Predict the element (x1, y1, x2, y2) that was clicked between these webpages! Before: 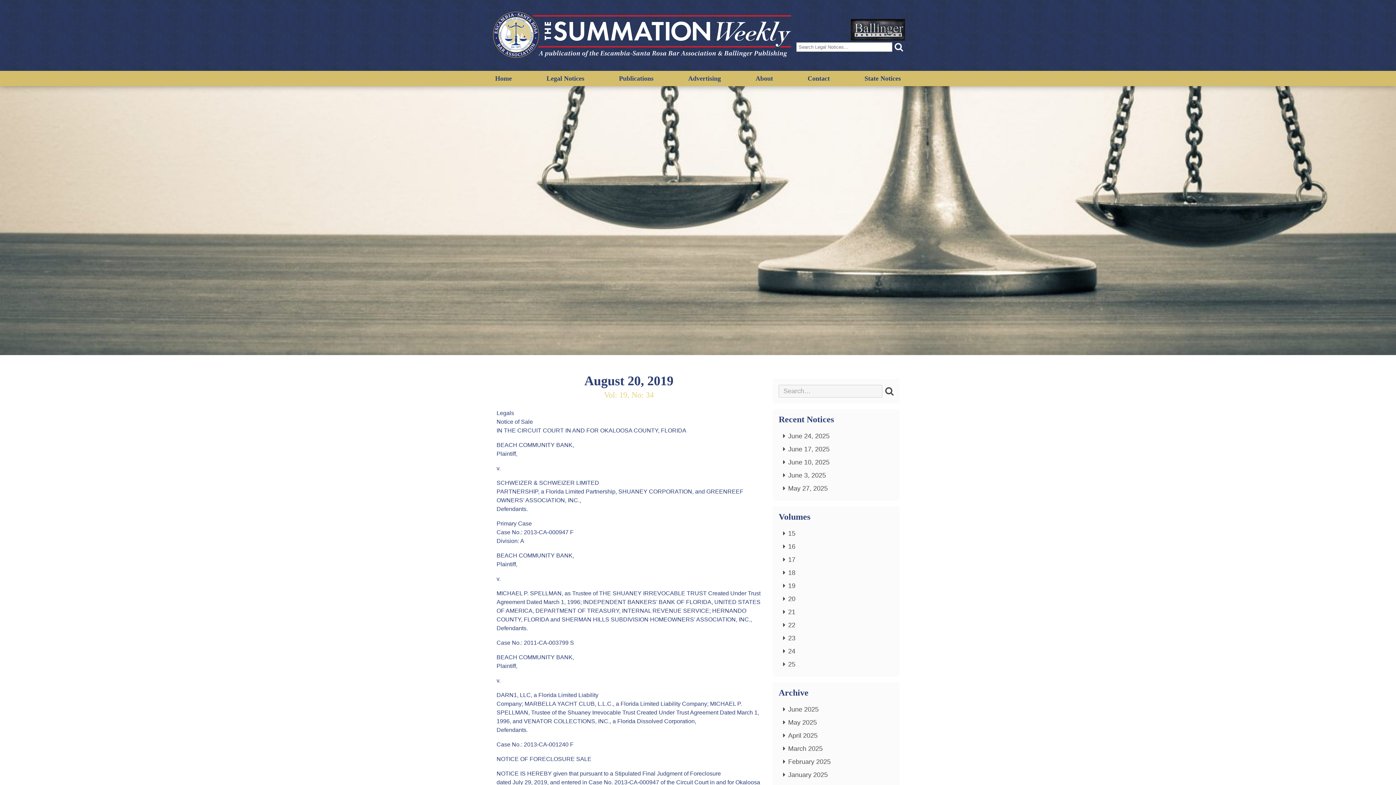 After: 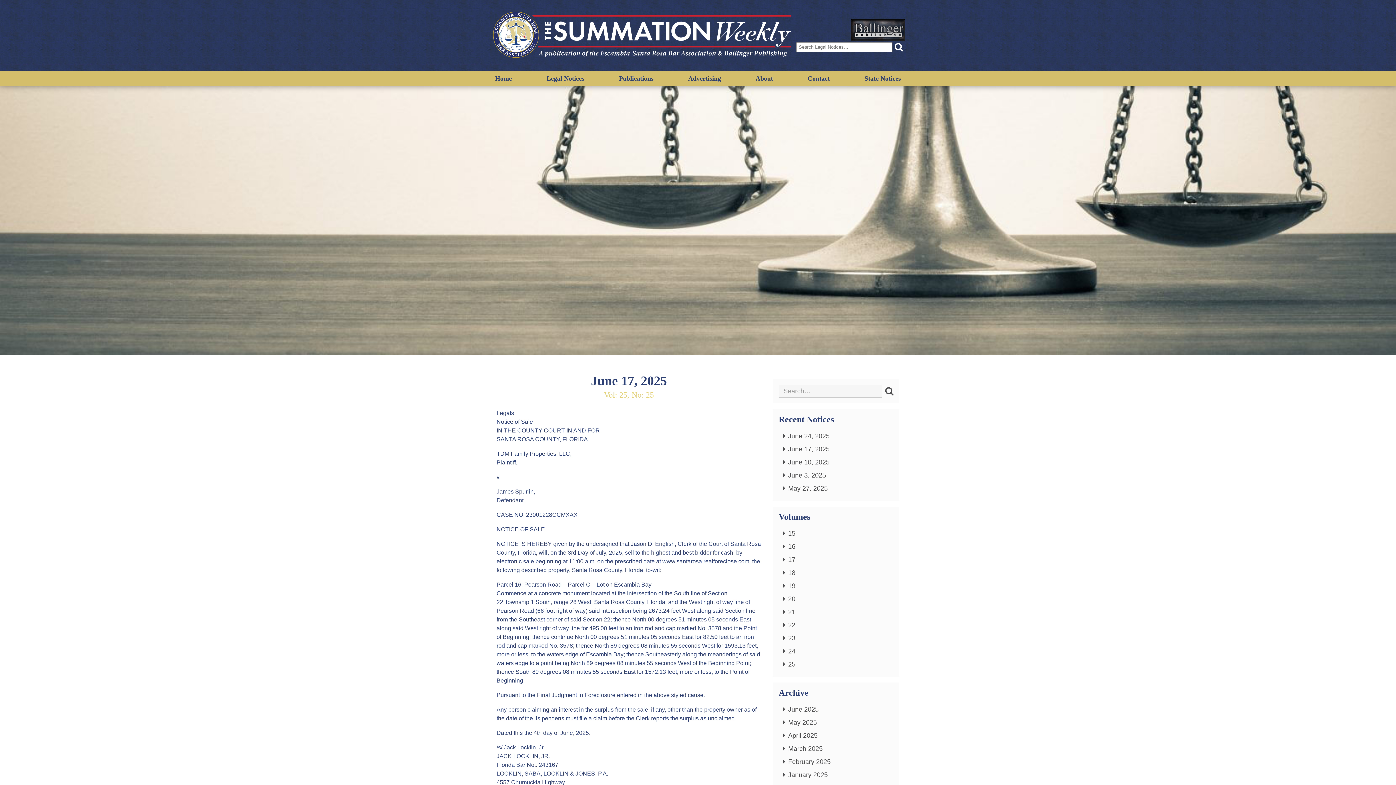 Action: label: June 17, 2025 bbox: (778, 442, 893, 455)